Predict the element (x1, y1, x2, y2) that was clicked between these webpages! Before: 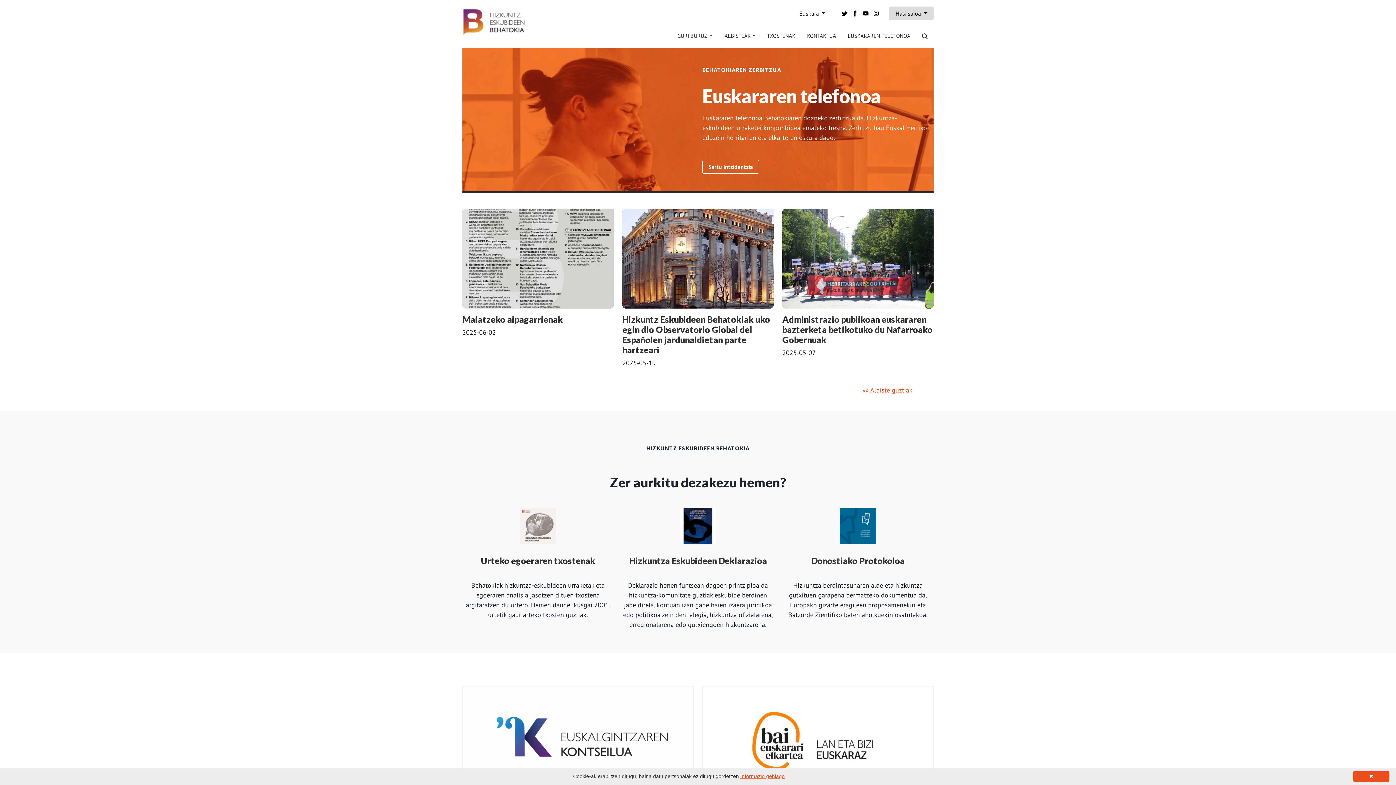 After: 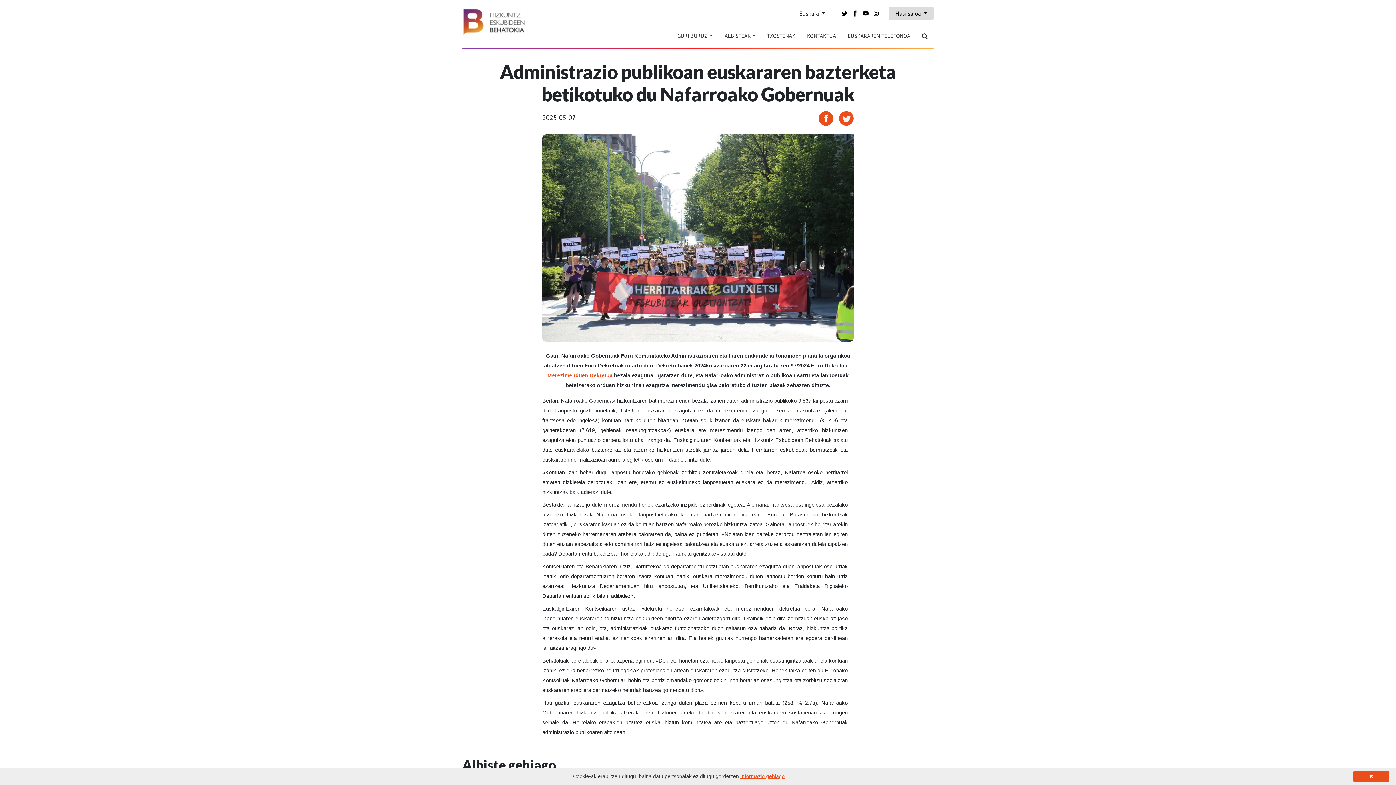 Action: bbox: (782, 253, 933, 262)